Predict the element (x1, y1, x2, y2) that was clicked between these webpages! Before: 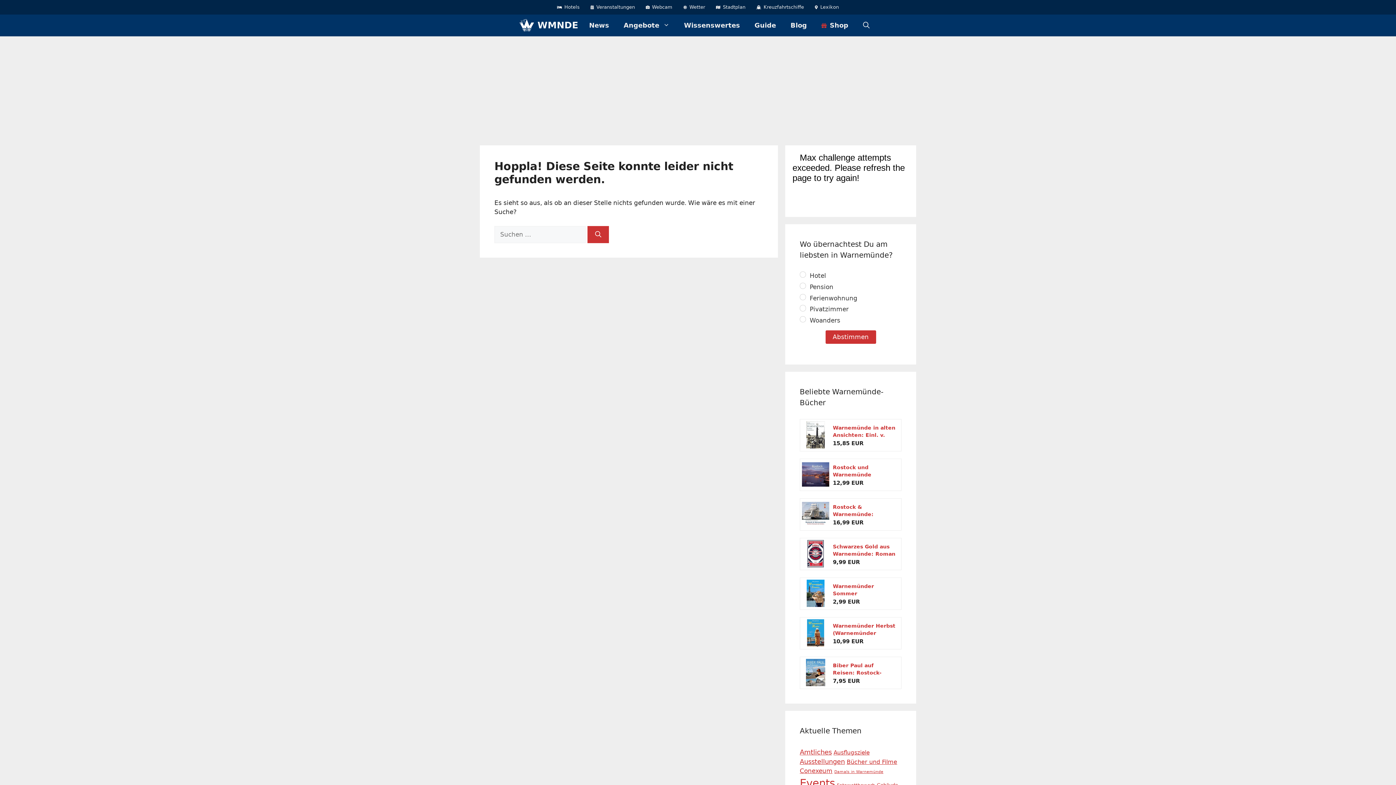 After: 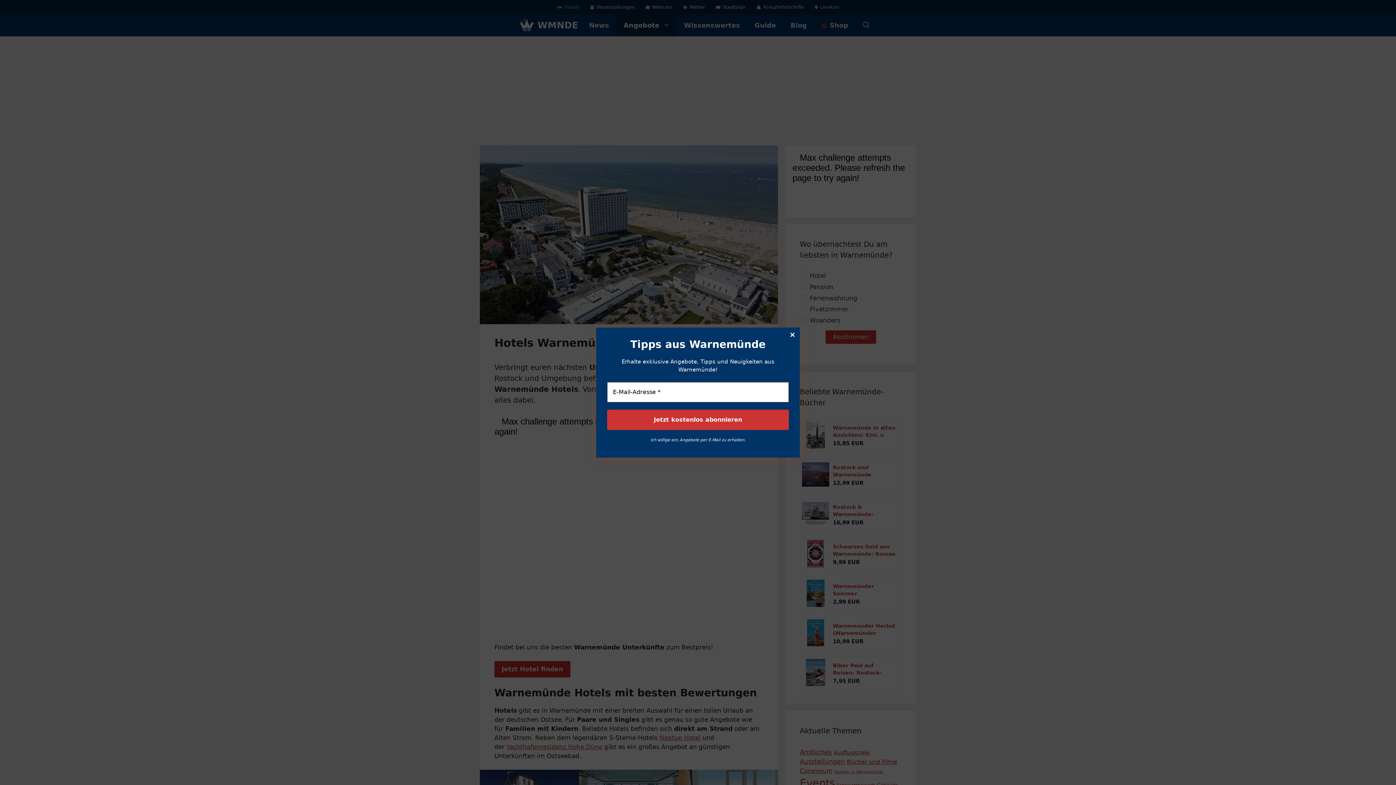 Action: label:  Hotels bbox: (551, 0, 585, 14)